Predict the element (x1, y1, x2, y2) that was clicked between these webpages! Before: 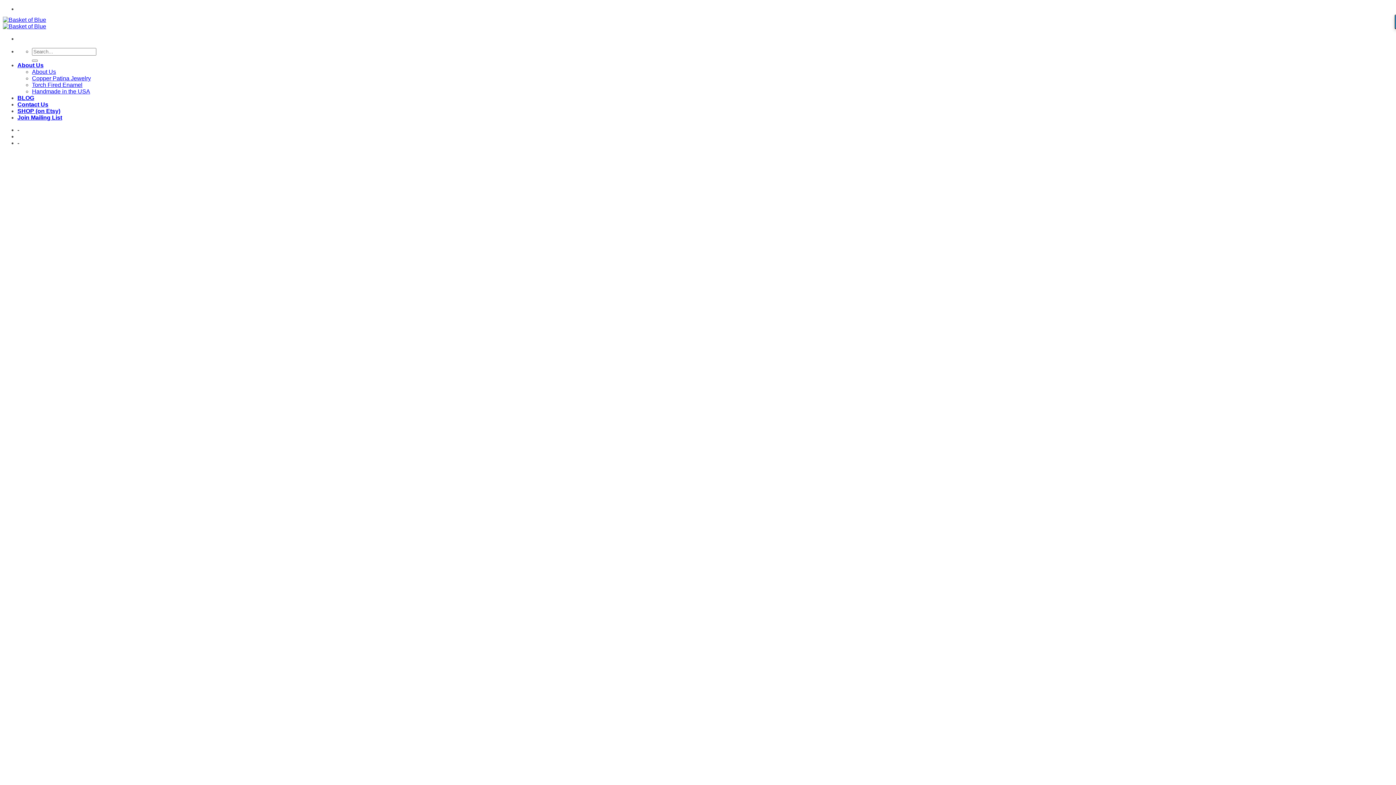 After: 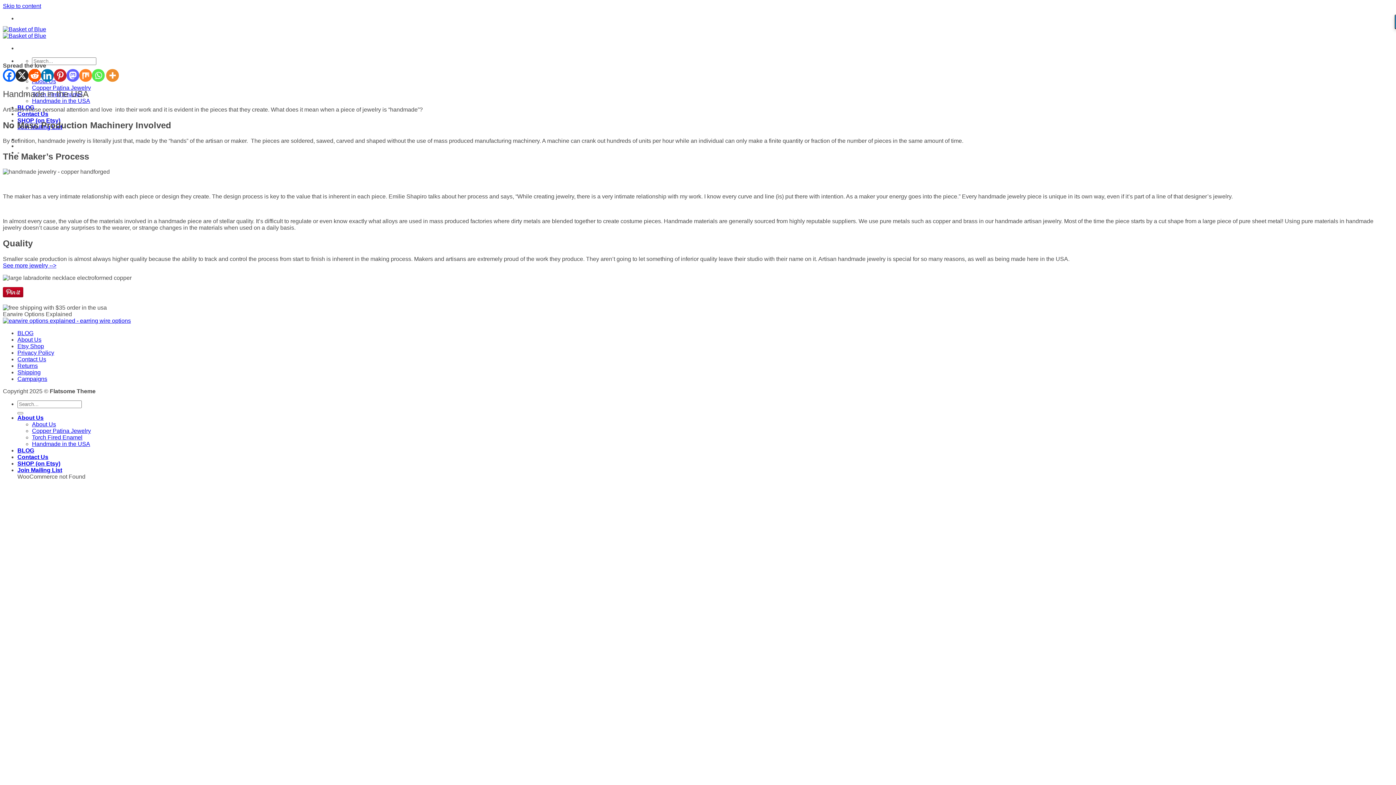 Action: bbox: (32, 88, 90, 94) label: Handmade in the USA